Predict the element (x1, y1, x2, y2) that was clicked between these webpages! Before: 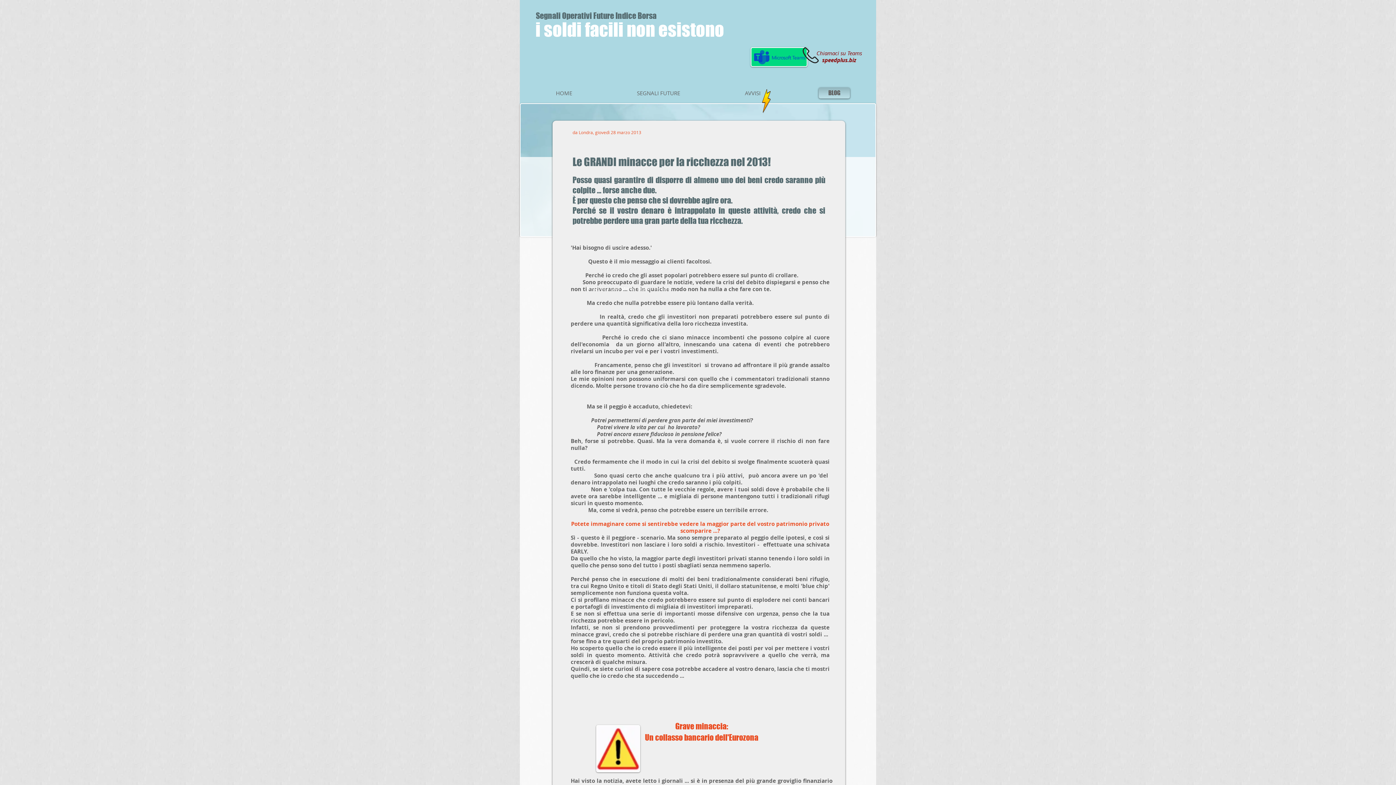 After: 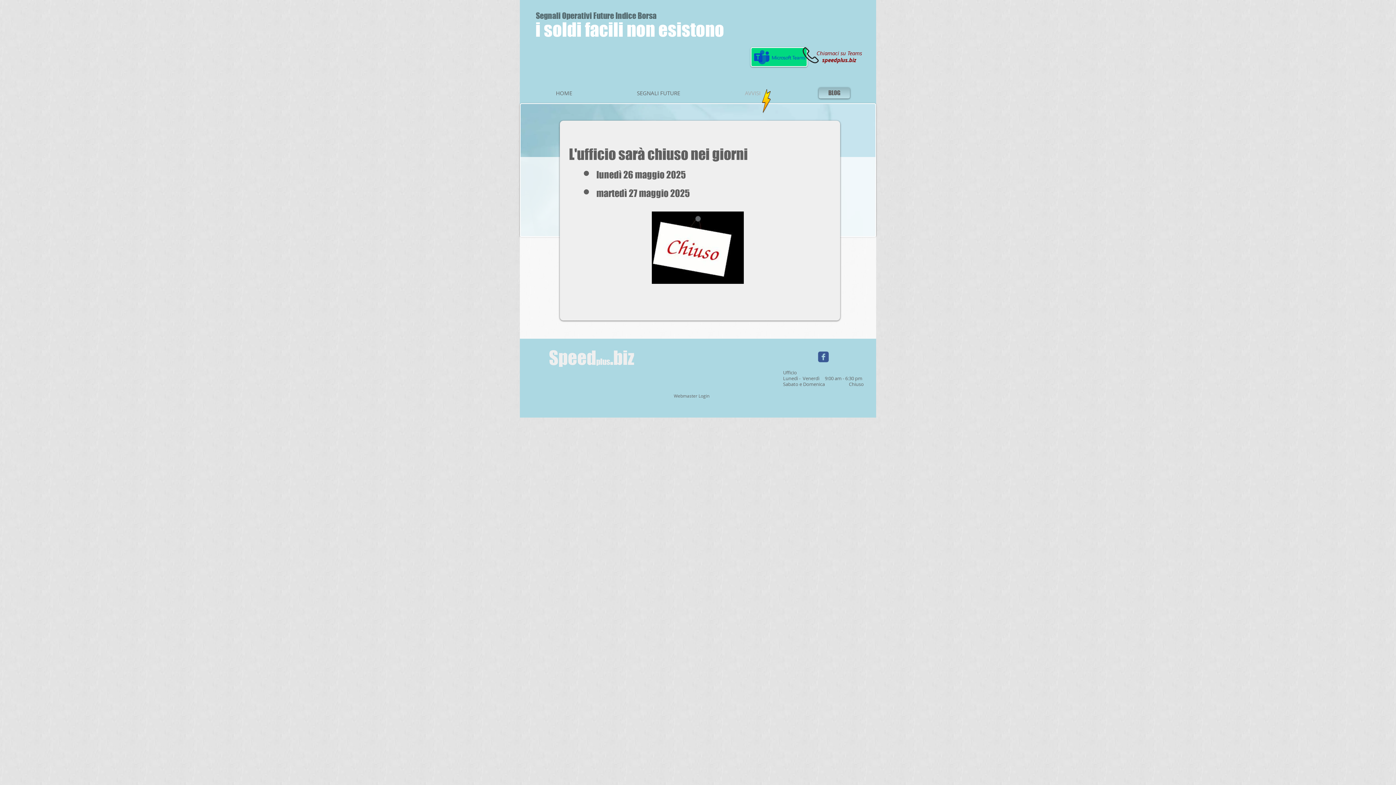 Action: label: AVVISI bbox: (712, 86, 793, 99)